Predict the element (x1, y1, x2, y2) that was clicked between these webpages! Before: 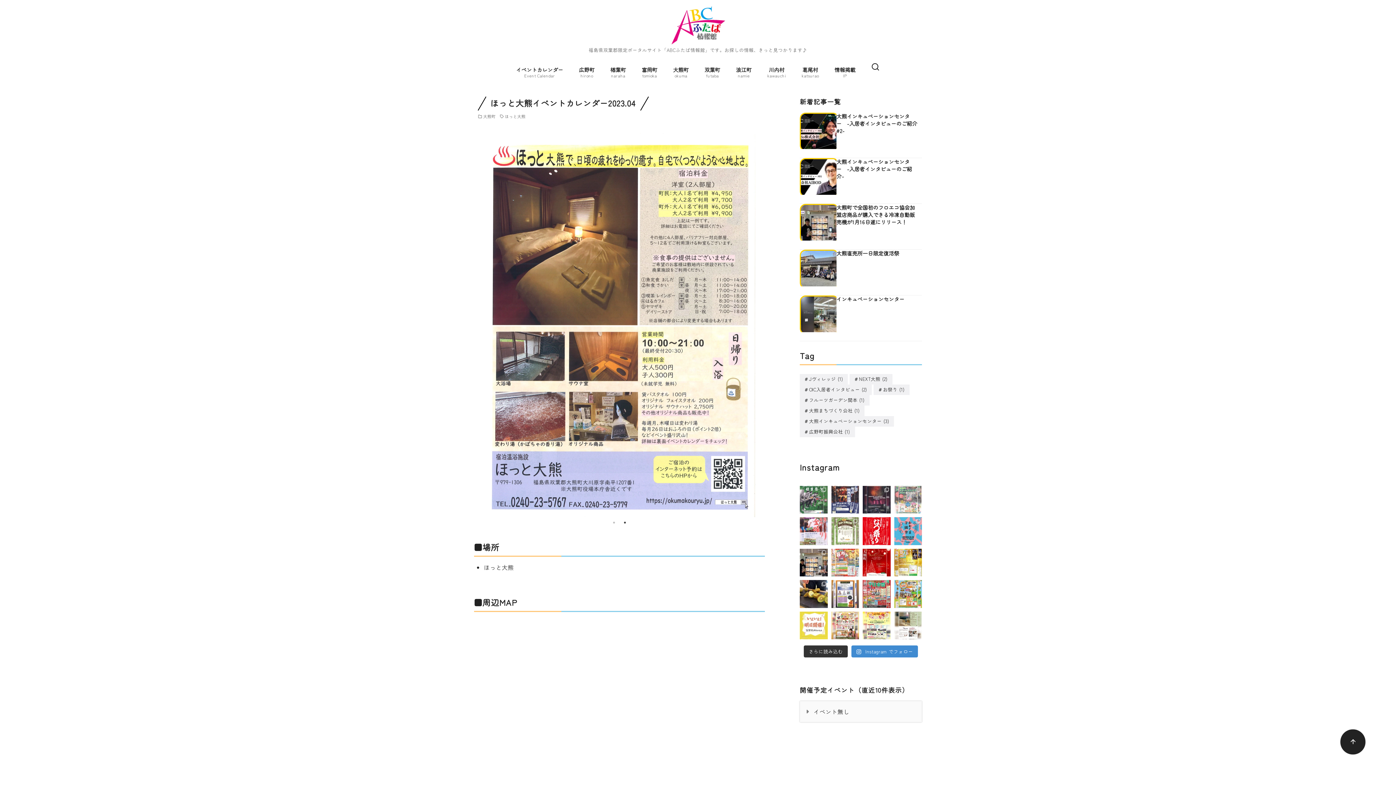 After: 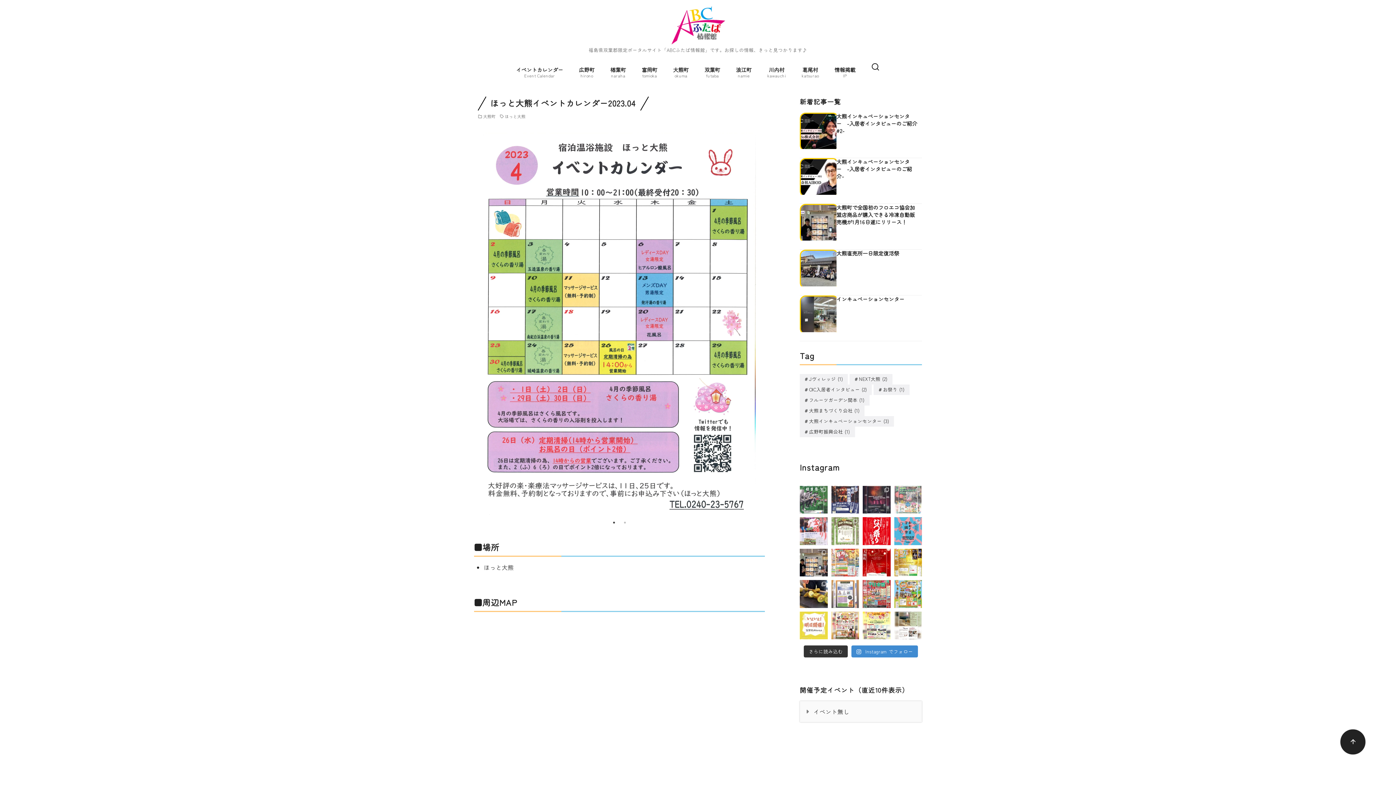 Action: bbox: (831, 580, 859, 608)